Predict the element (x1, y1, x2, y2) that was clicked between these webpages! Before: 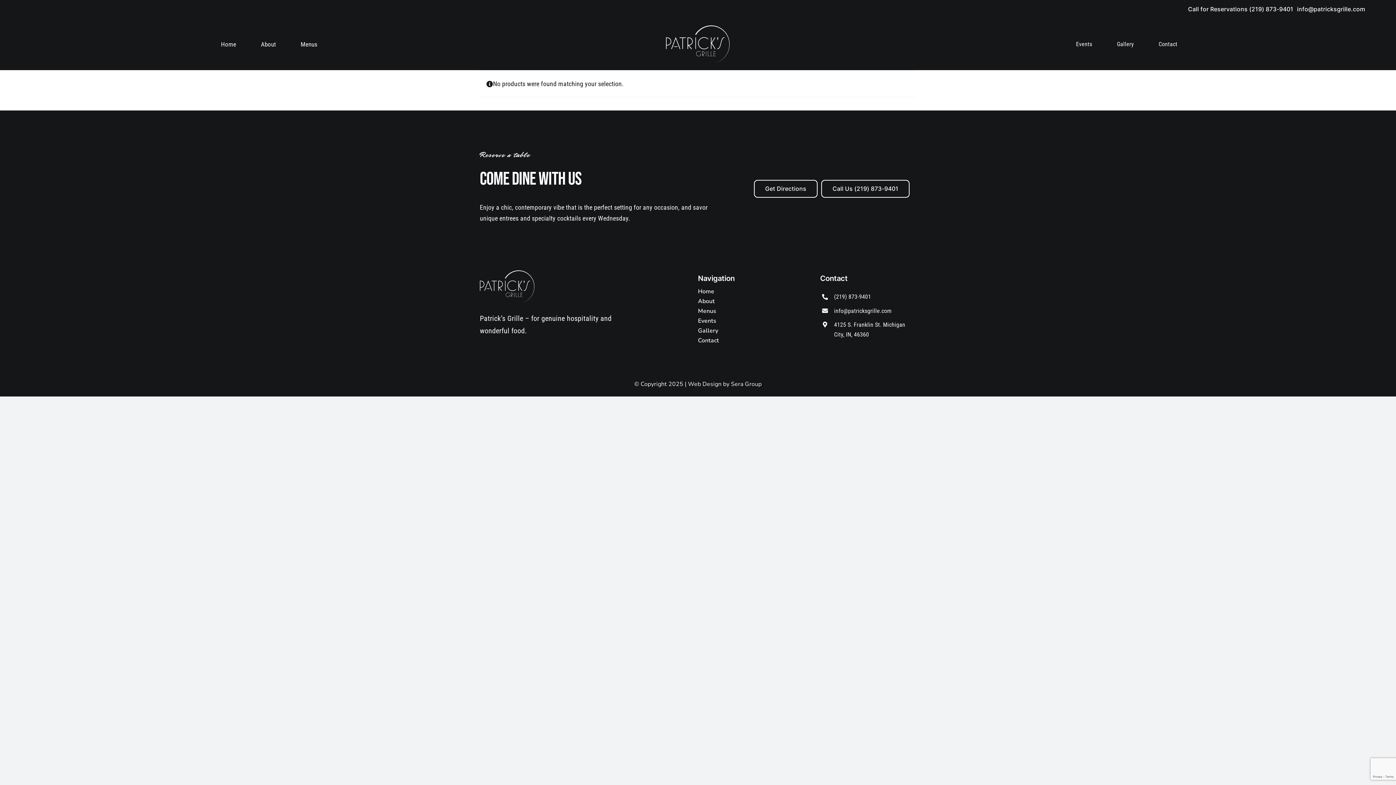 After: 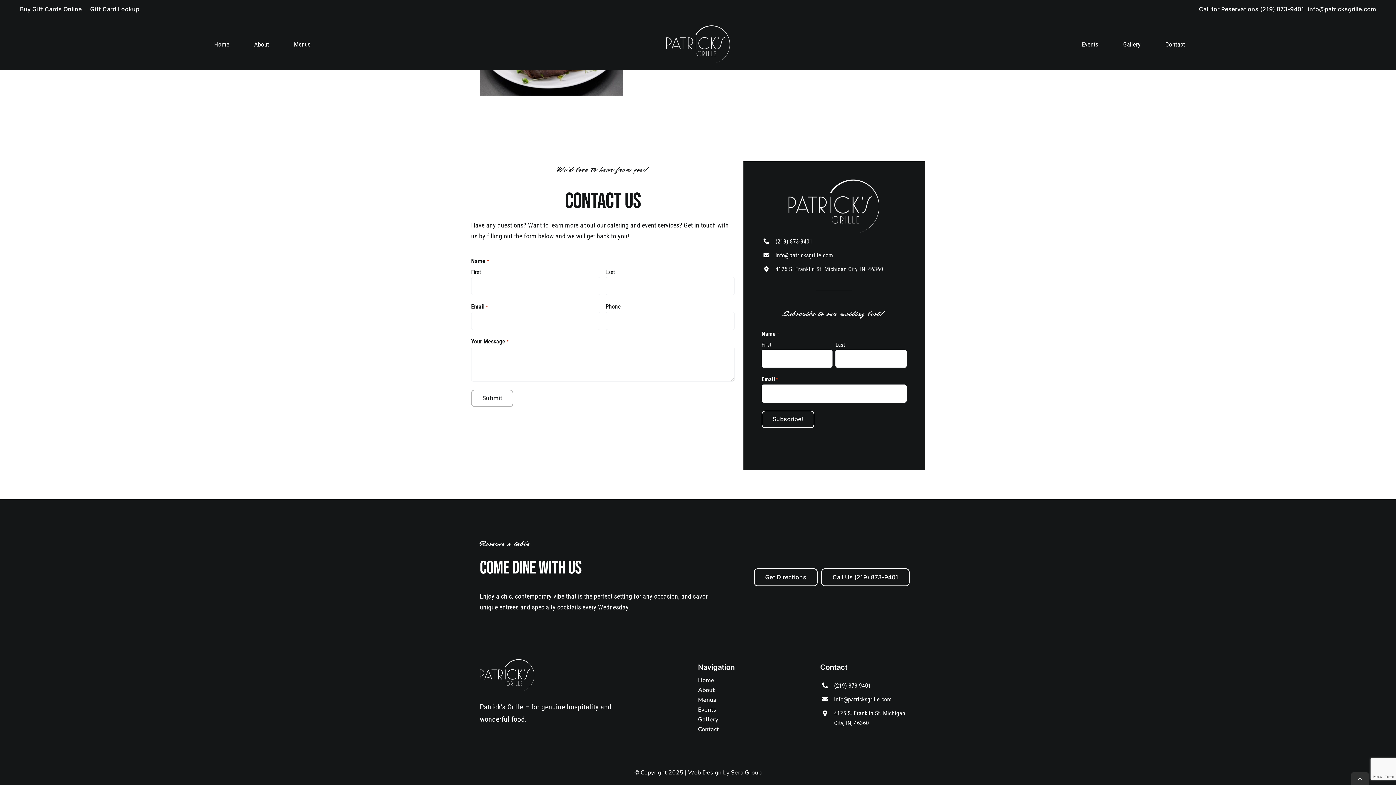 Action: bbox: (698, 337, 802, 344) label: Contact